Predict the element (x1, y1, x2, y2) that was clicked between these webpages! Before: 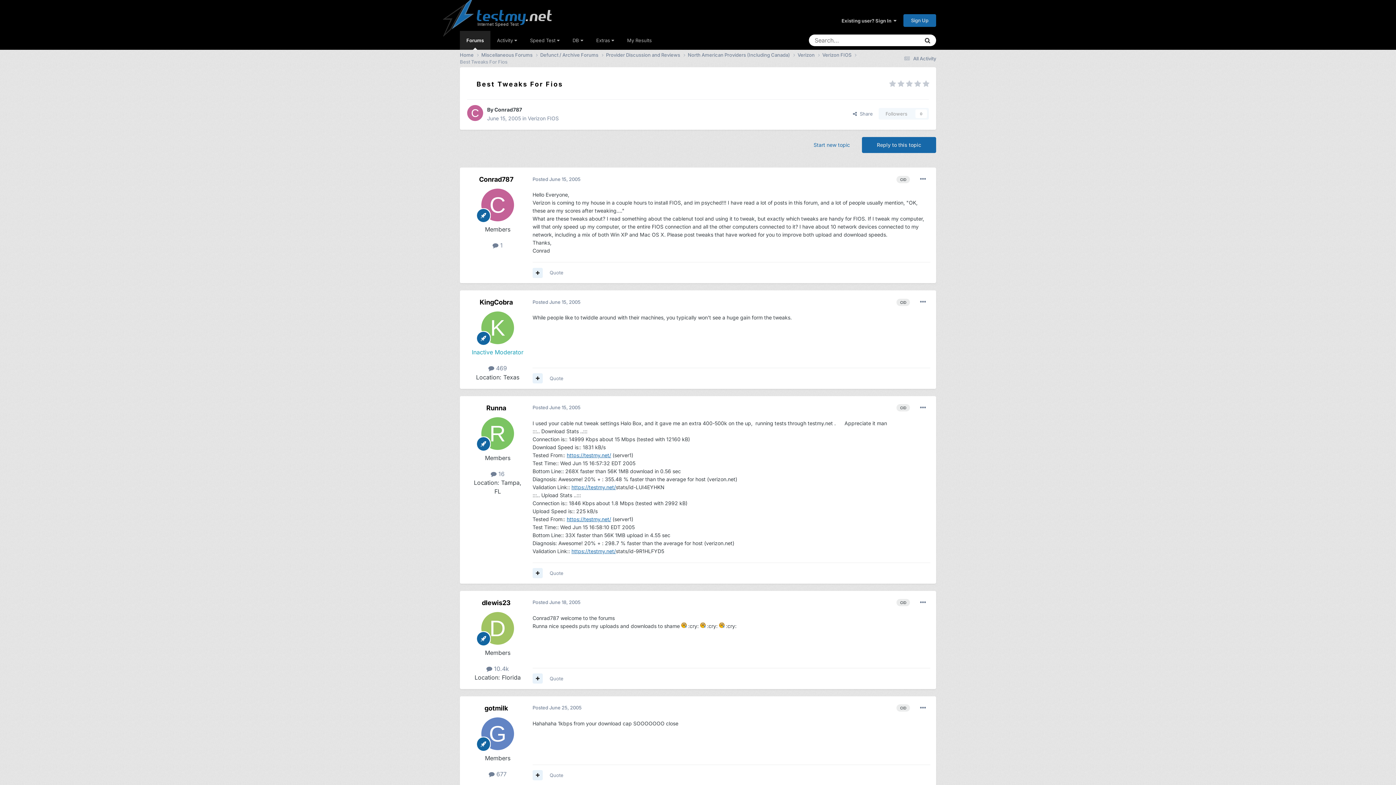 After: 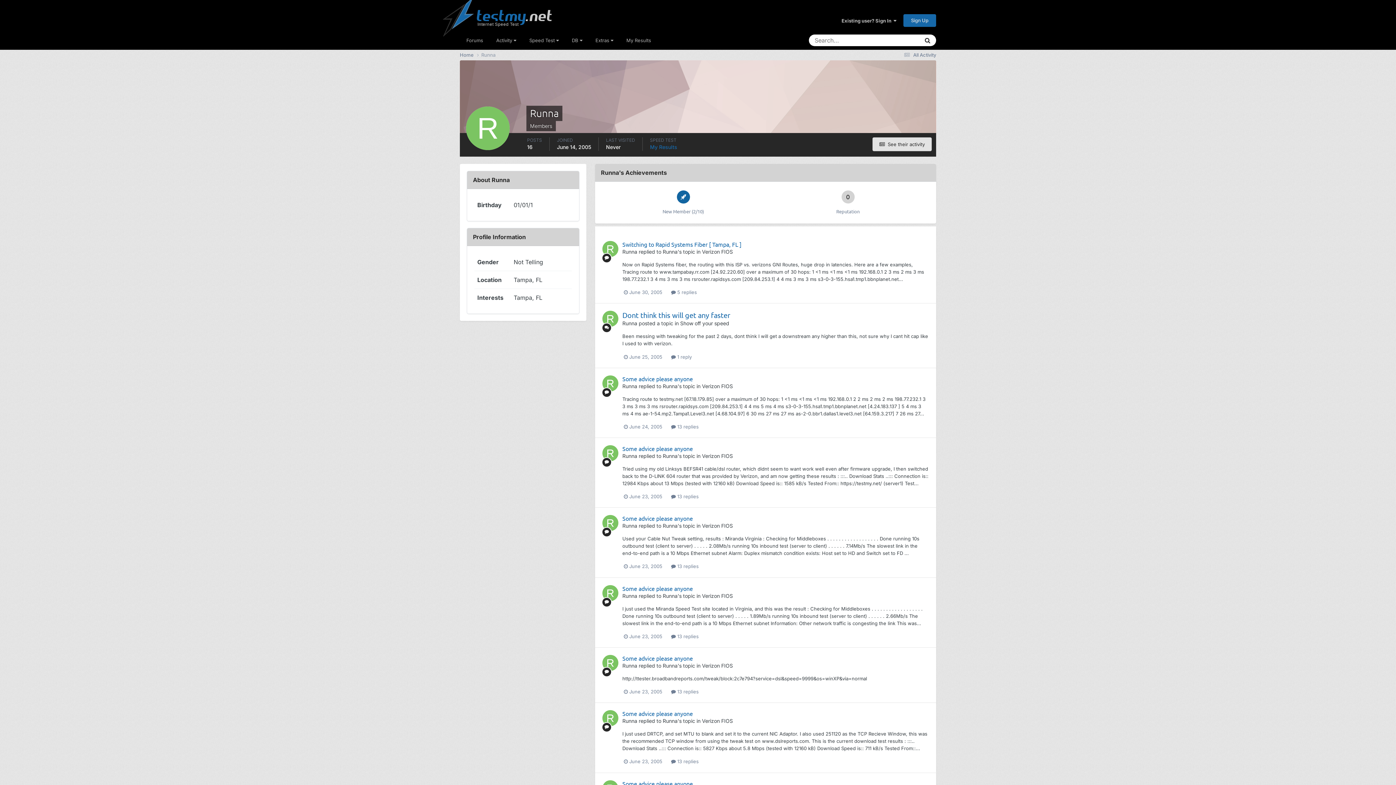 Action: bbox: (481, 417, 514, 450)